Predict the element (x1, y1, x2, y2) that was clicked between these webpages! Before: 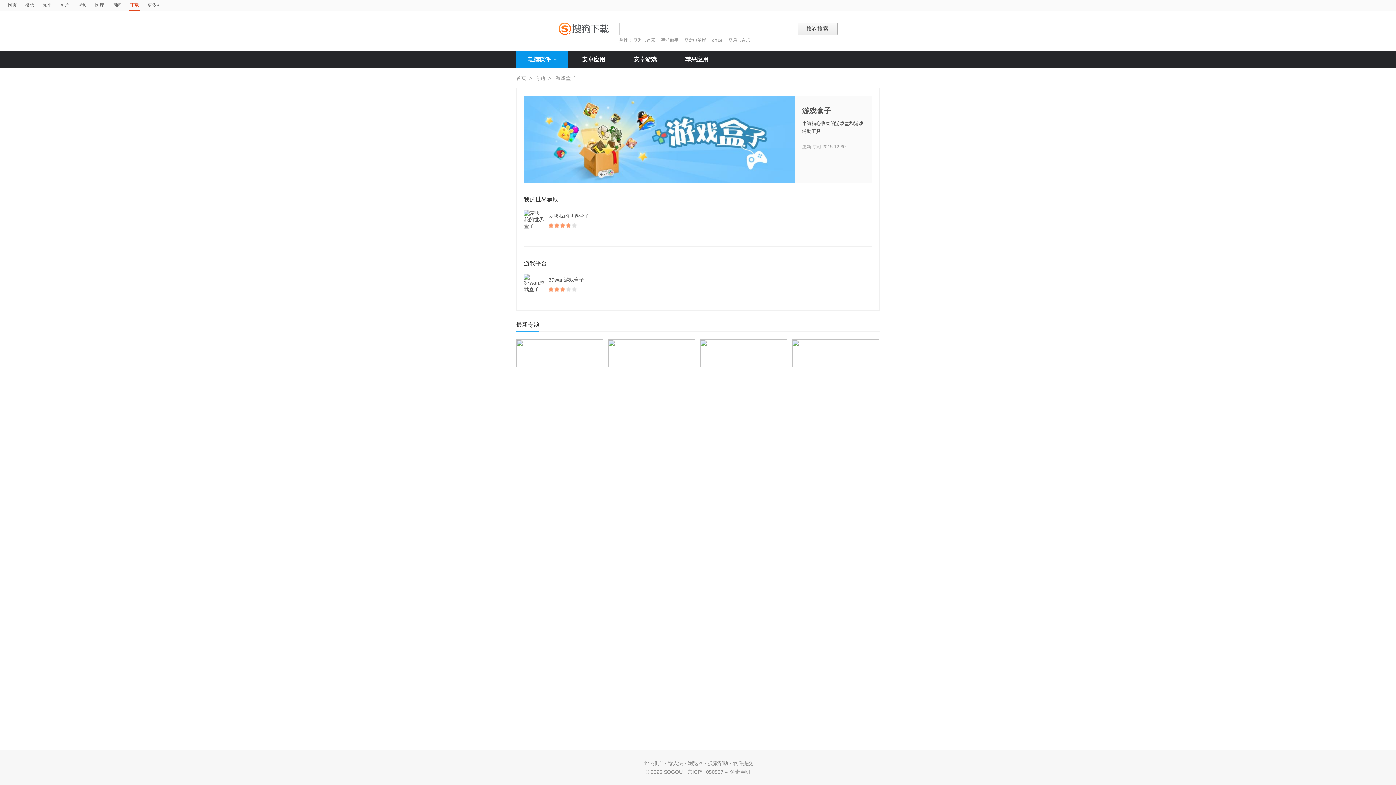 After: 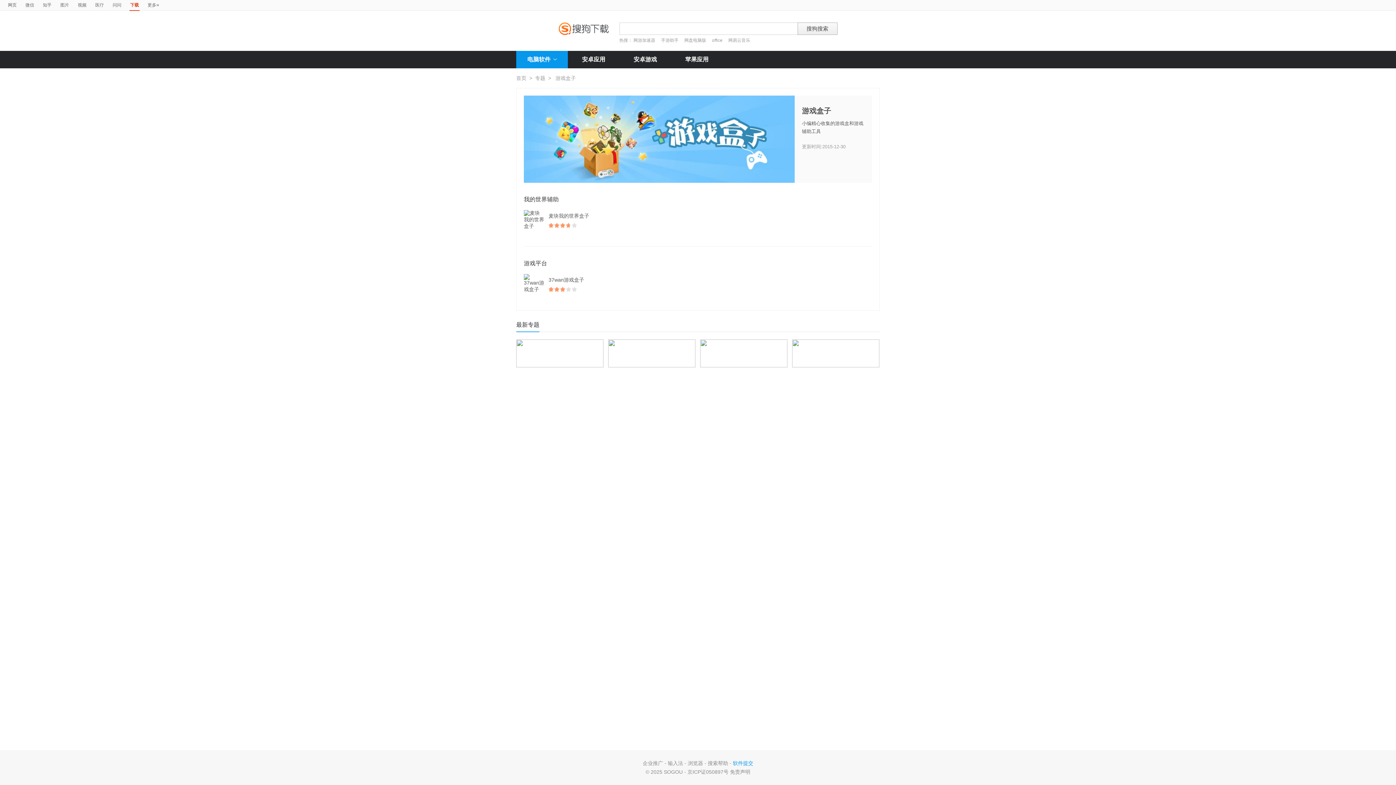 Action: label: 软件提交 bbox: (733, 760, 753, 766)